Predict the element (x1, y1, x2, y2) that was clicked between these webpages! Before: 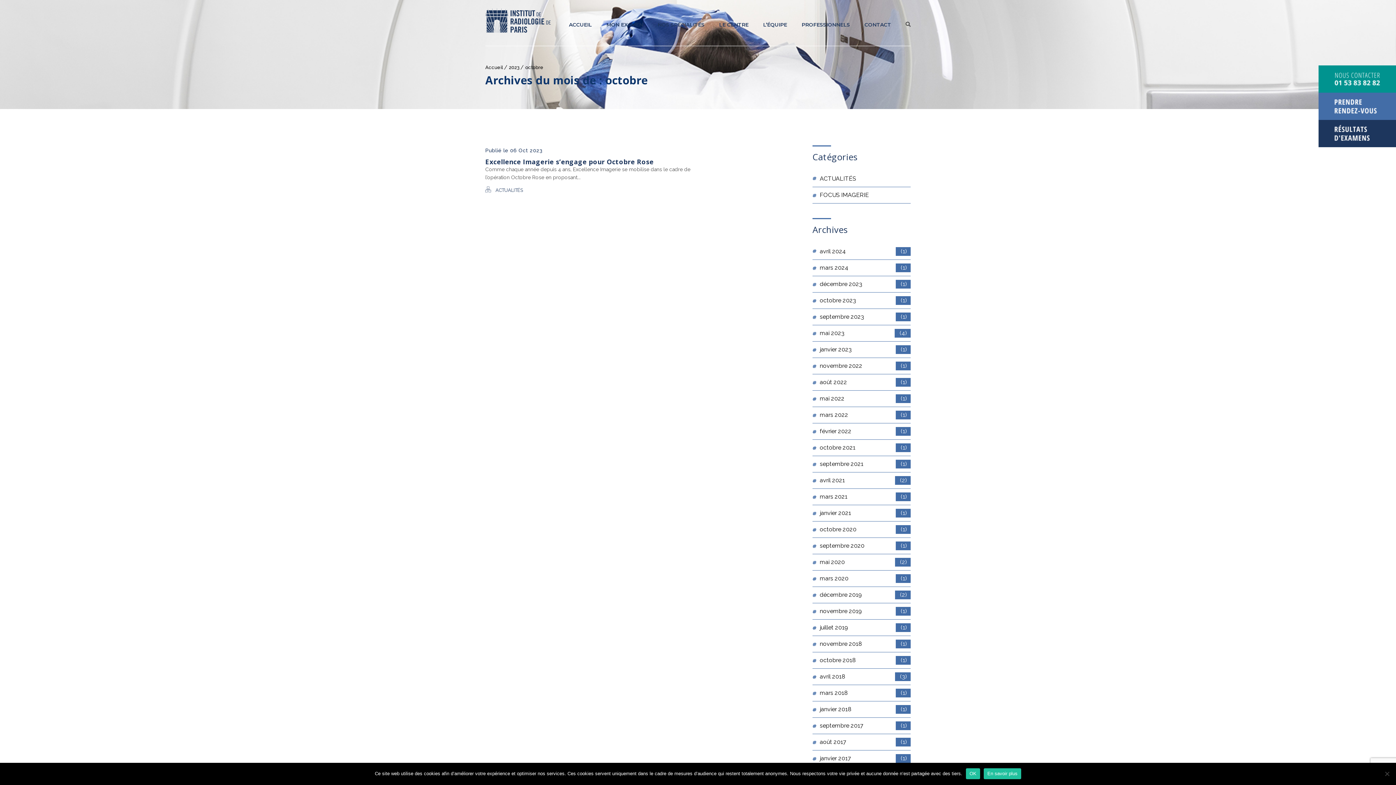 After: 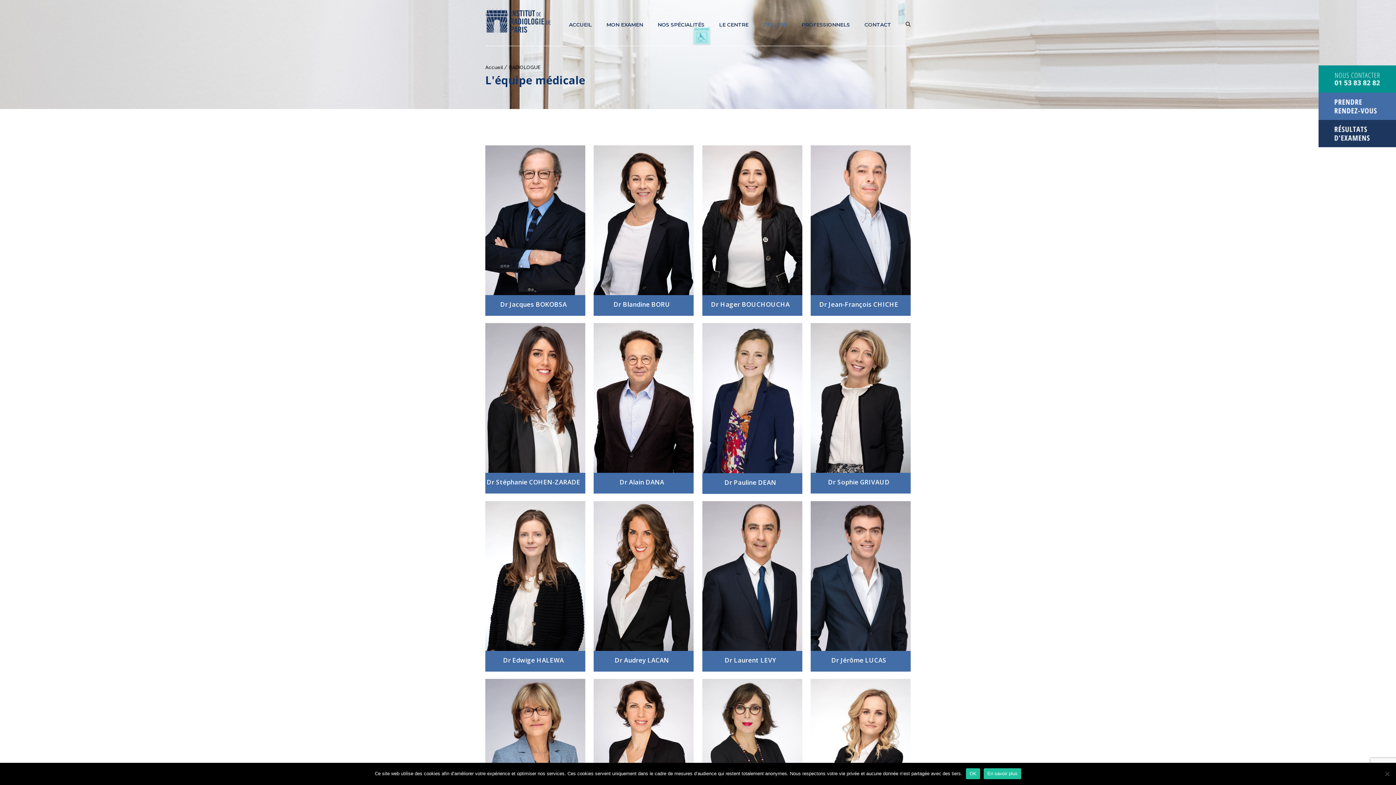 Action: label: L’ÉQUIPE bbox: (763, 8, 787, 41)